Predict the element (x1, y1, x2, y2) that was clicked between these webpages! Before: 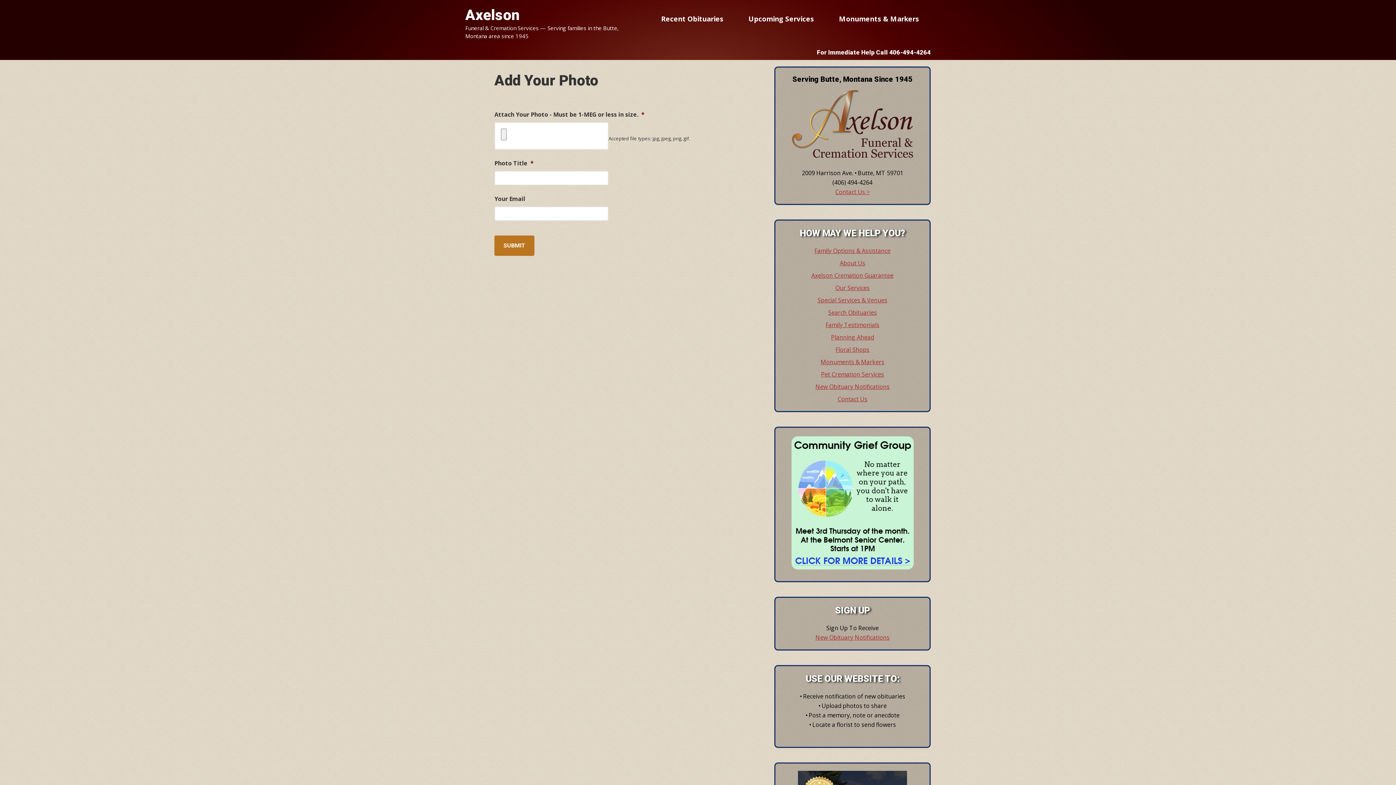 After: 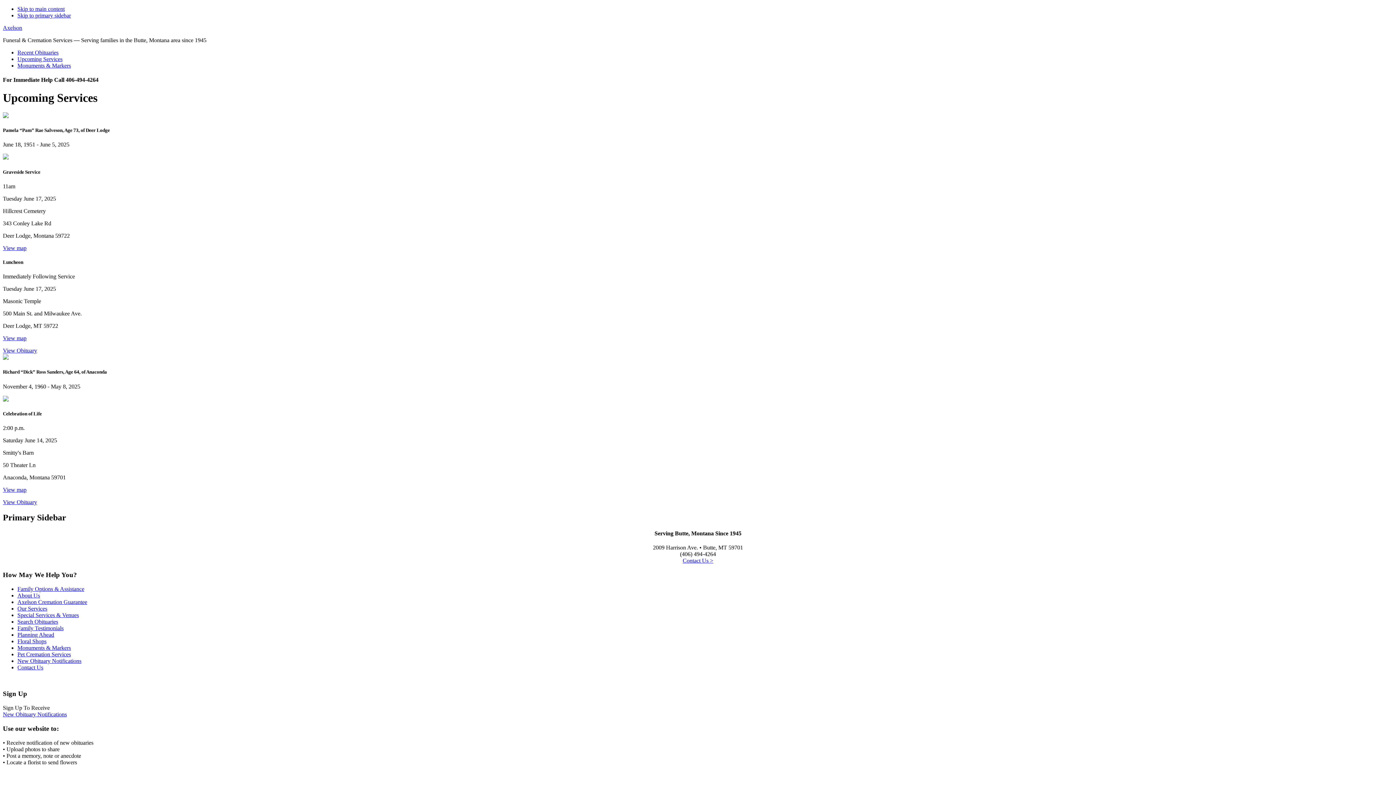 Action: label: Upcoming Services bbox: (737, 4, 825, 34)